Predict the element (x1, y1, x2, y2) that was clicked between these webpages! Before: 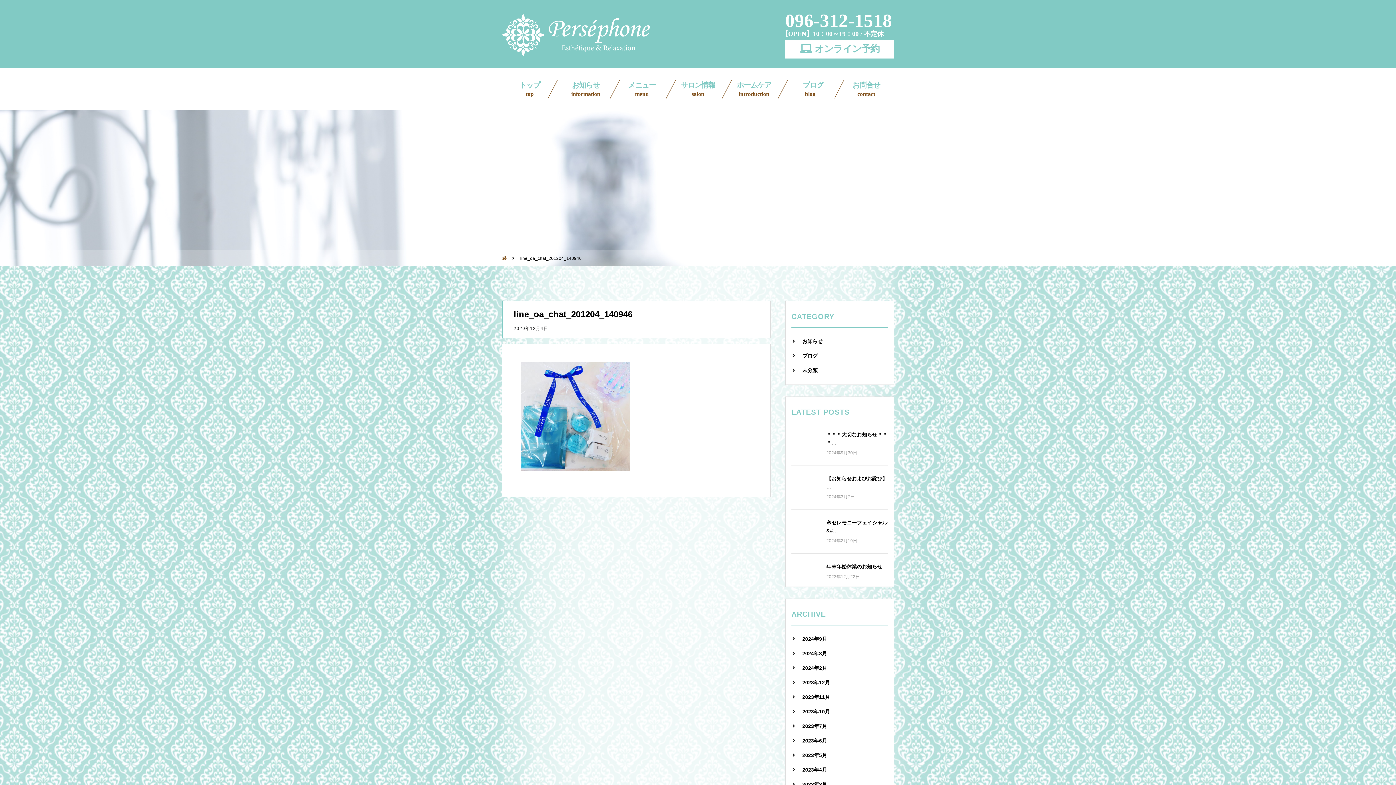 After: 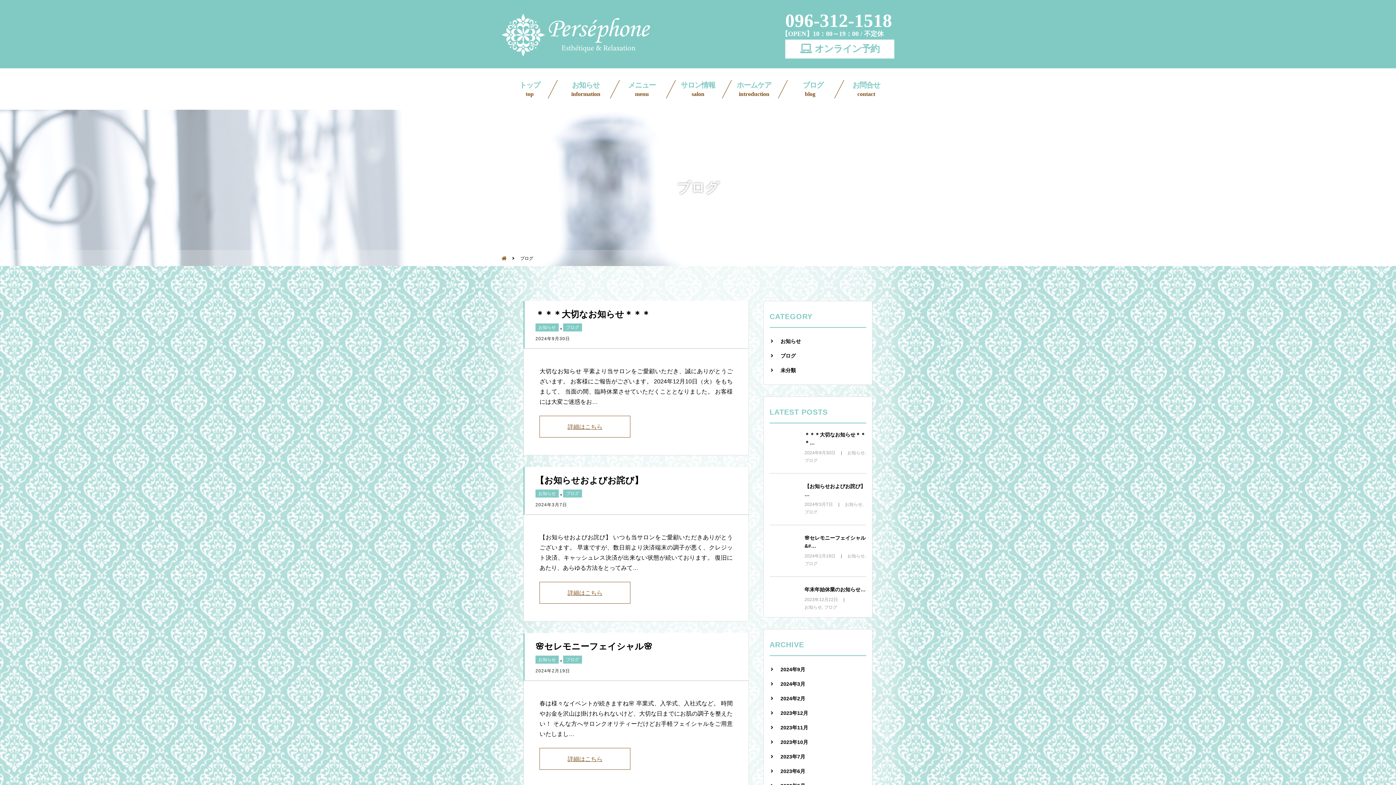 Action: bbox: (782, 80, 844, 98) label: ブログ
blog